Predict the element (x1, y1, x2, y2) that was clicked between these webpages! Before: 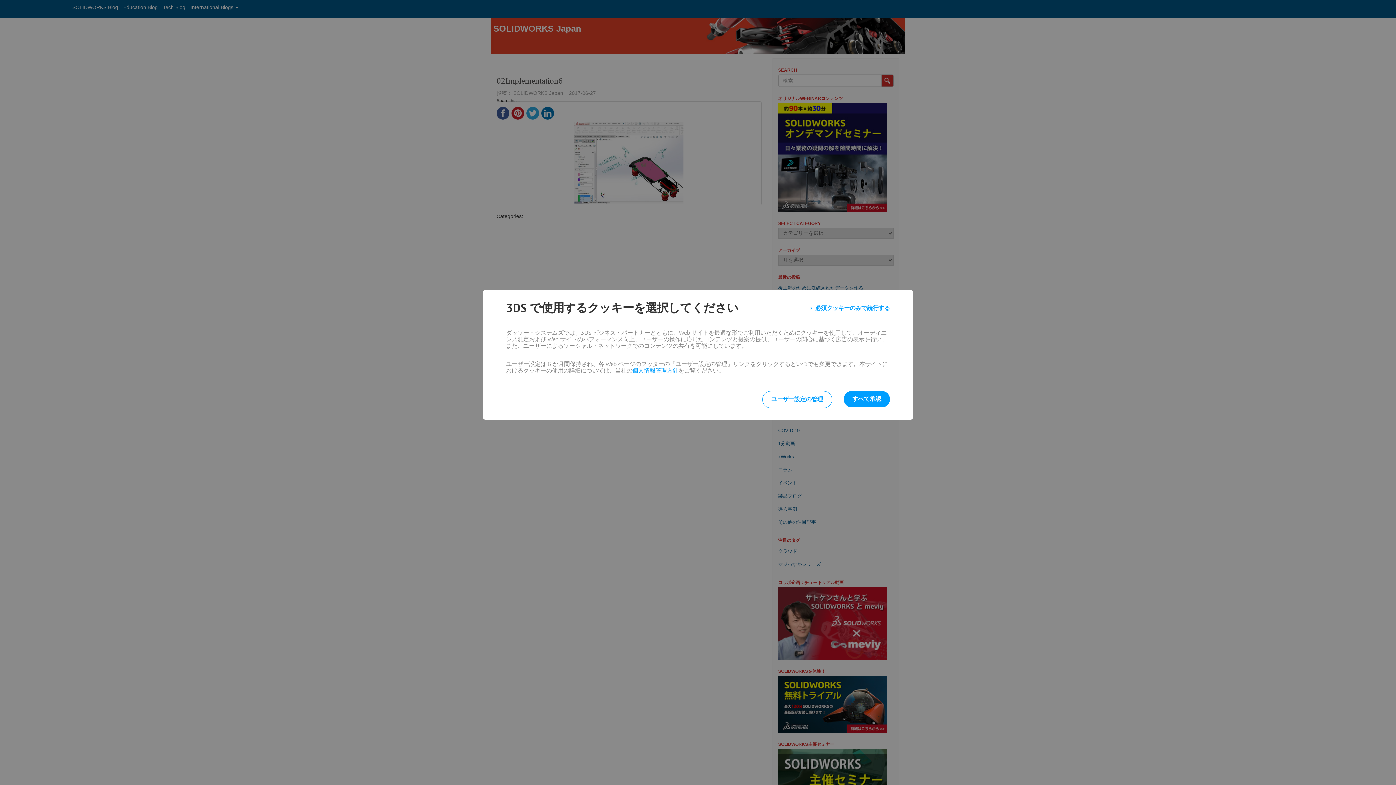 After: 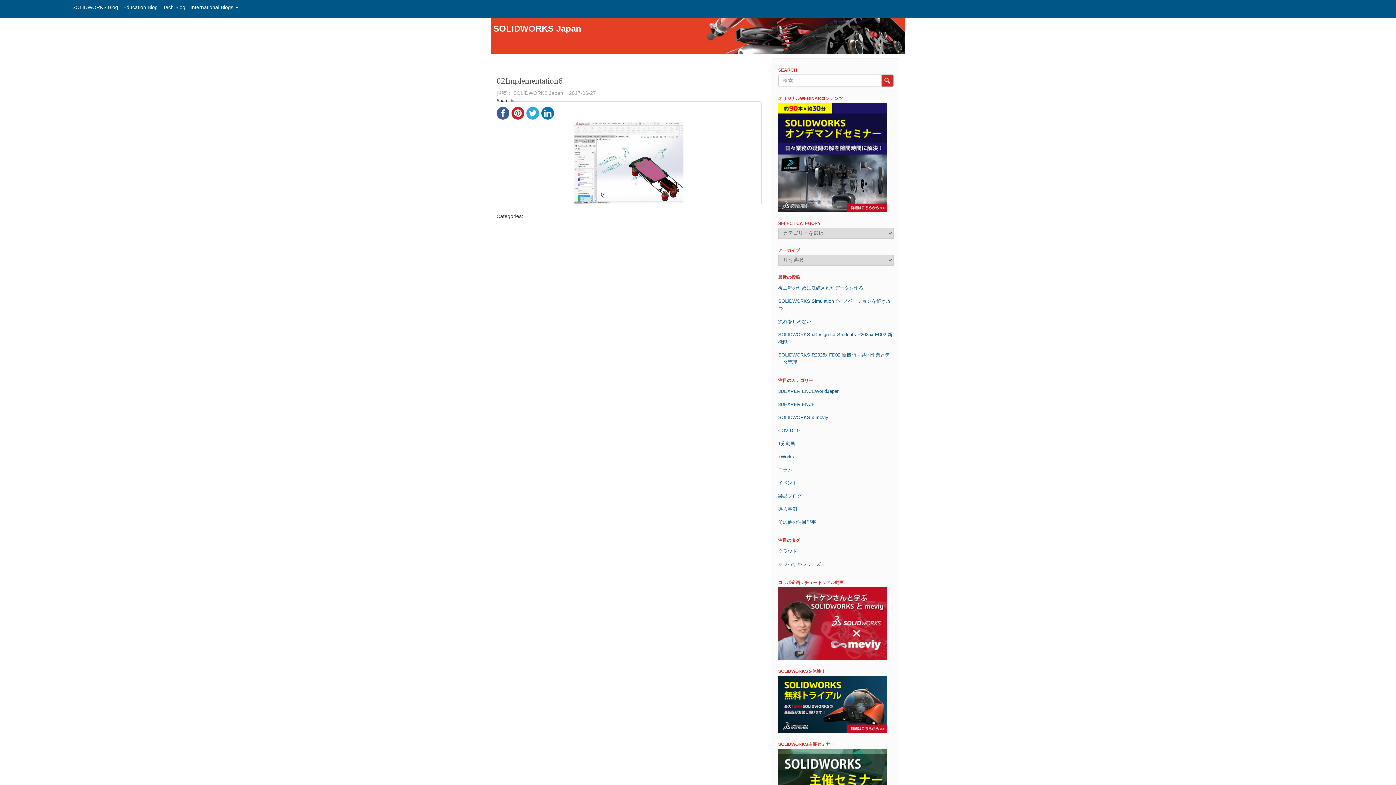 Action: bbox: (844, 391, 890, 407) label: すべて承認